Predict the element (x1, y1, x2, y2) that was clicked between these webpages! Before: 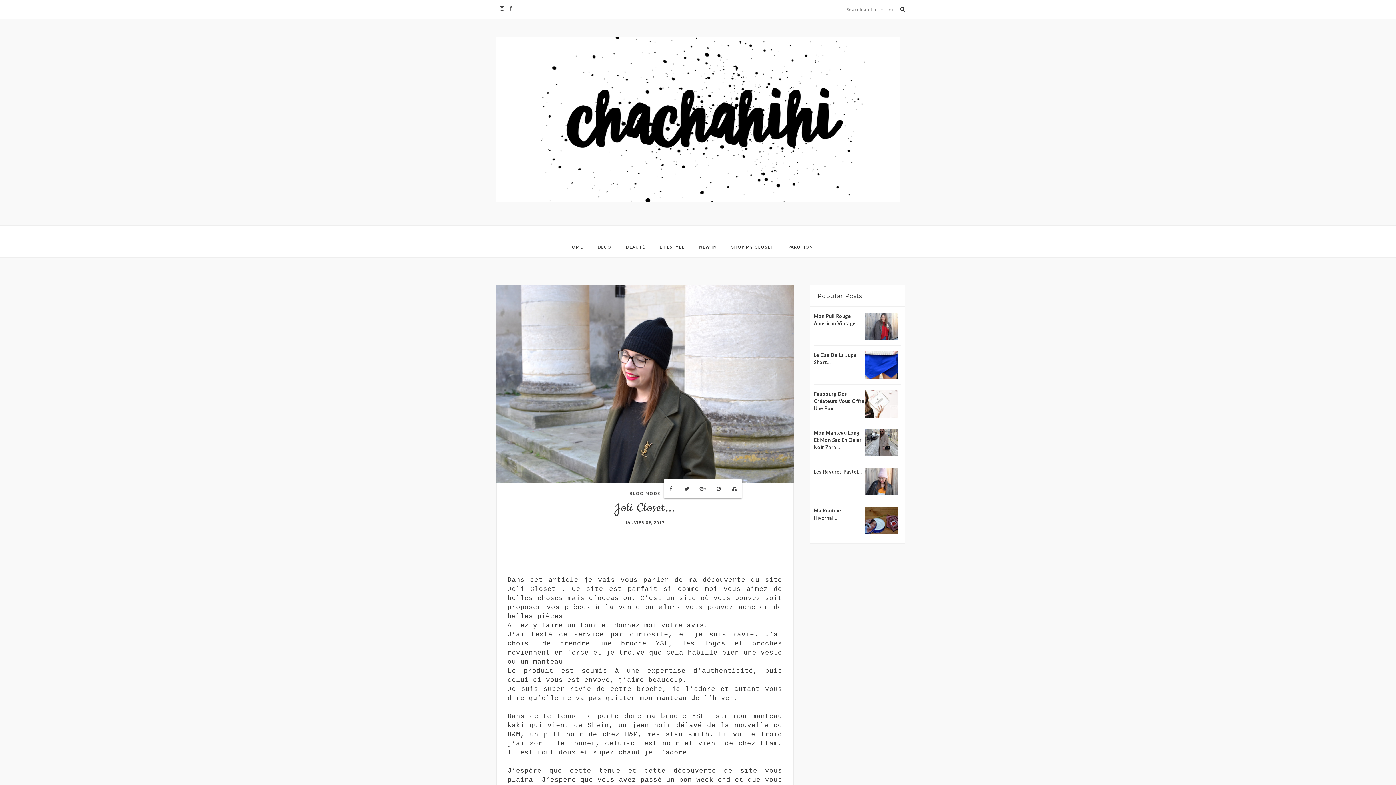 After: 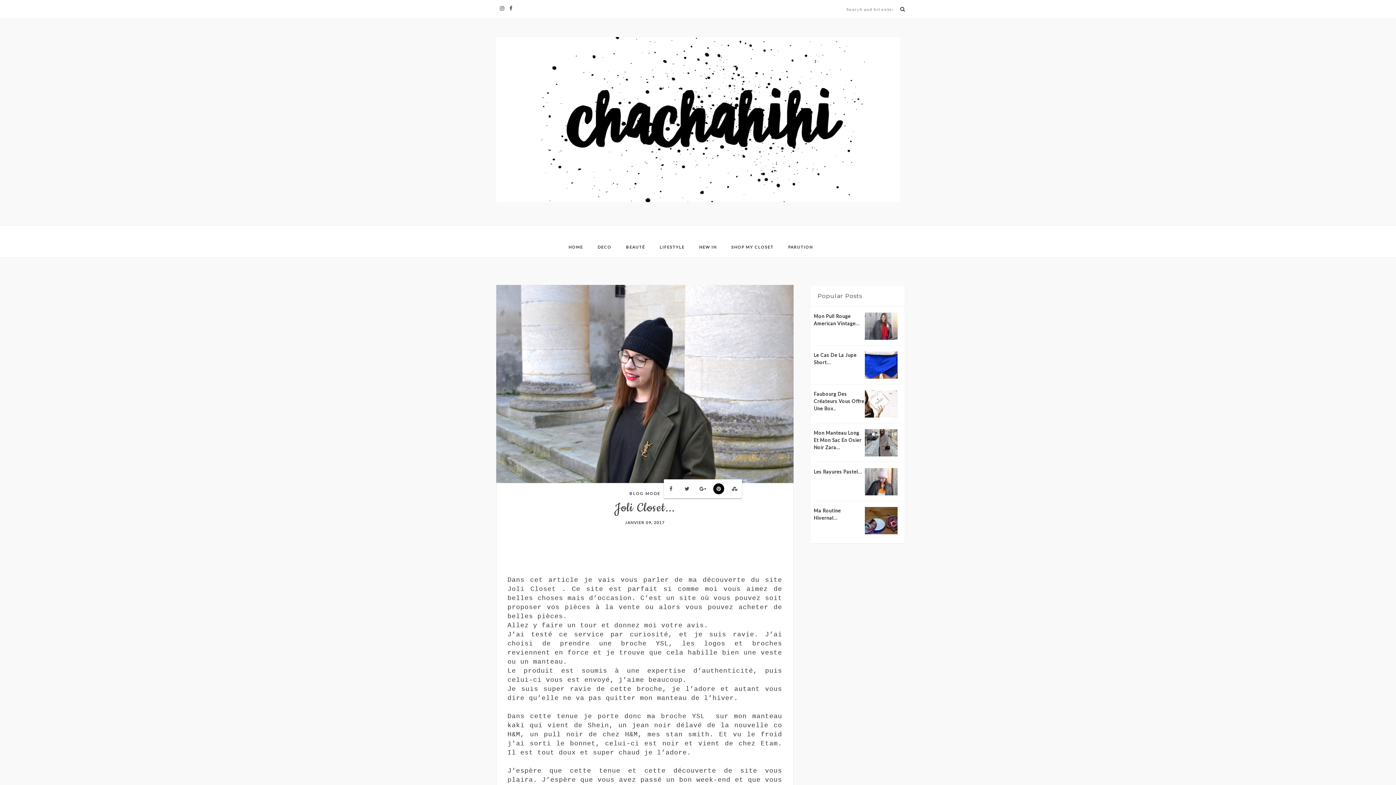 Action: bbox: (713, 483, 724, 494)